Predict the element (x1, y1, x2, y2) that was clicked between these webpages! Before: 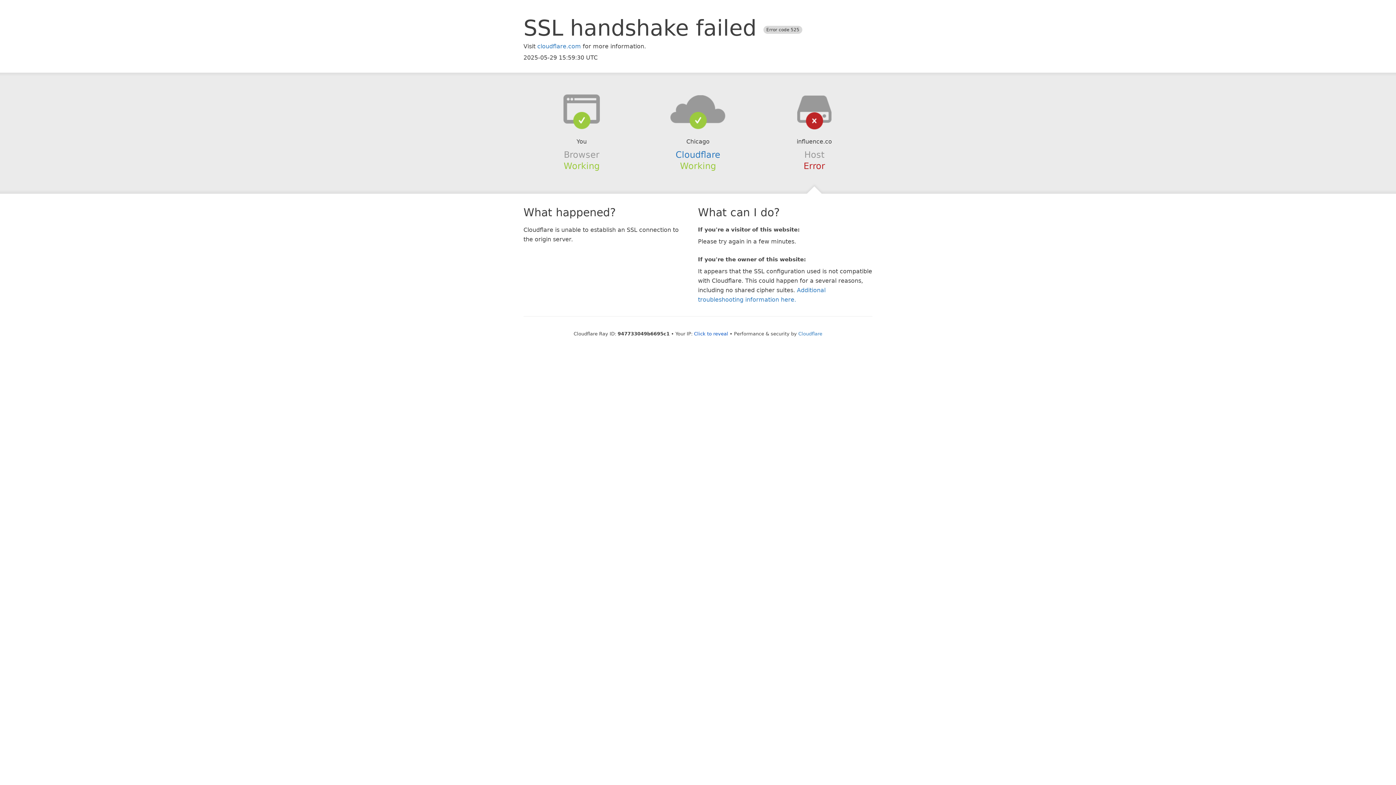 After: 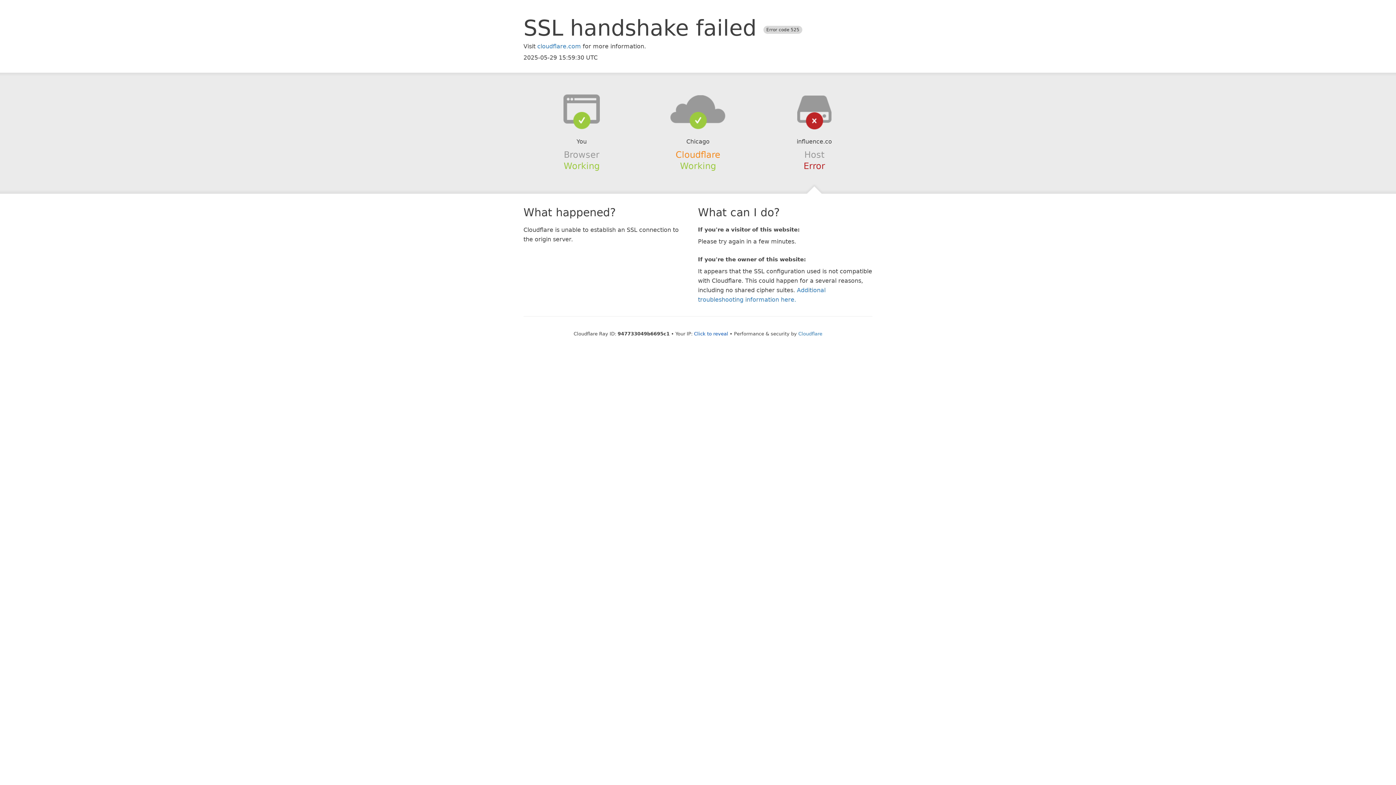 Action: label: Cloudflare bbox: (675, 149, 720, 159)